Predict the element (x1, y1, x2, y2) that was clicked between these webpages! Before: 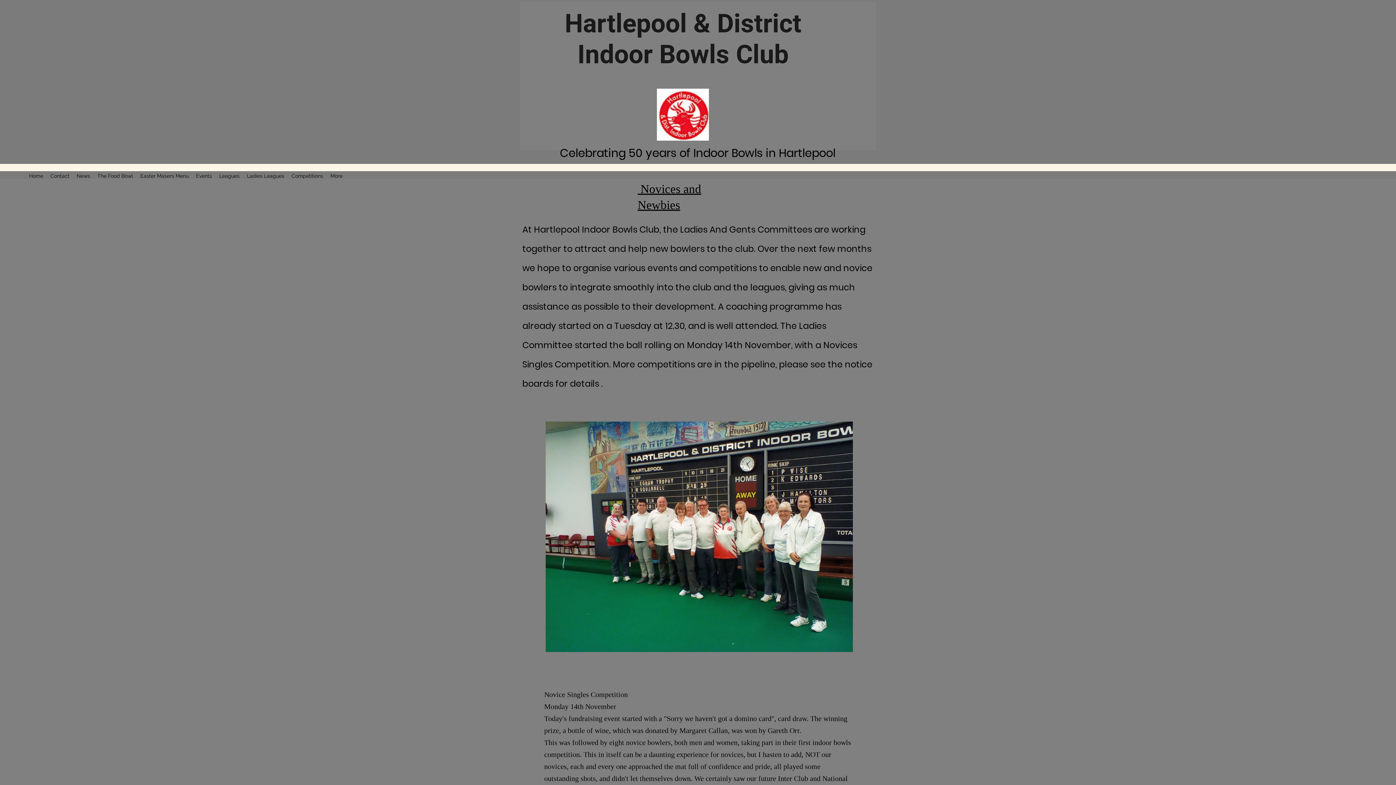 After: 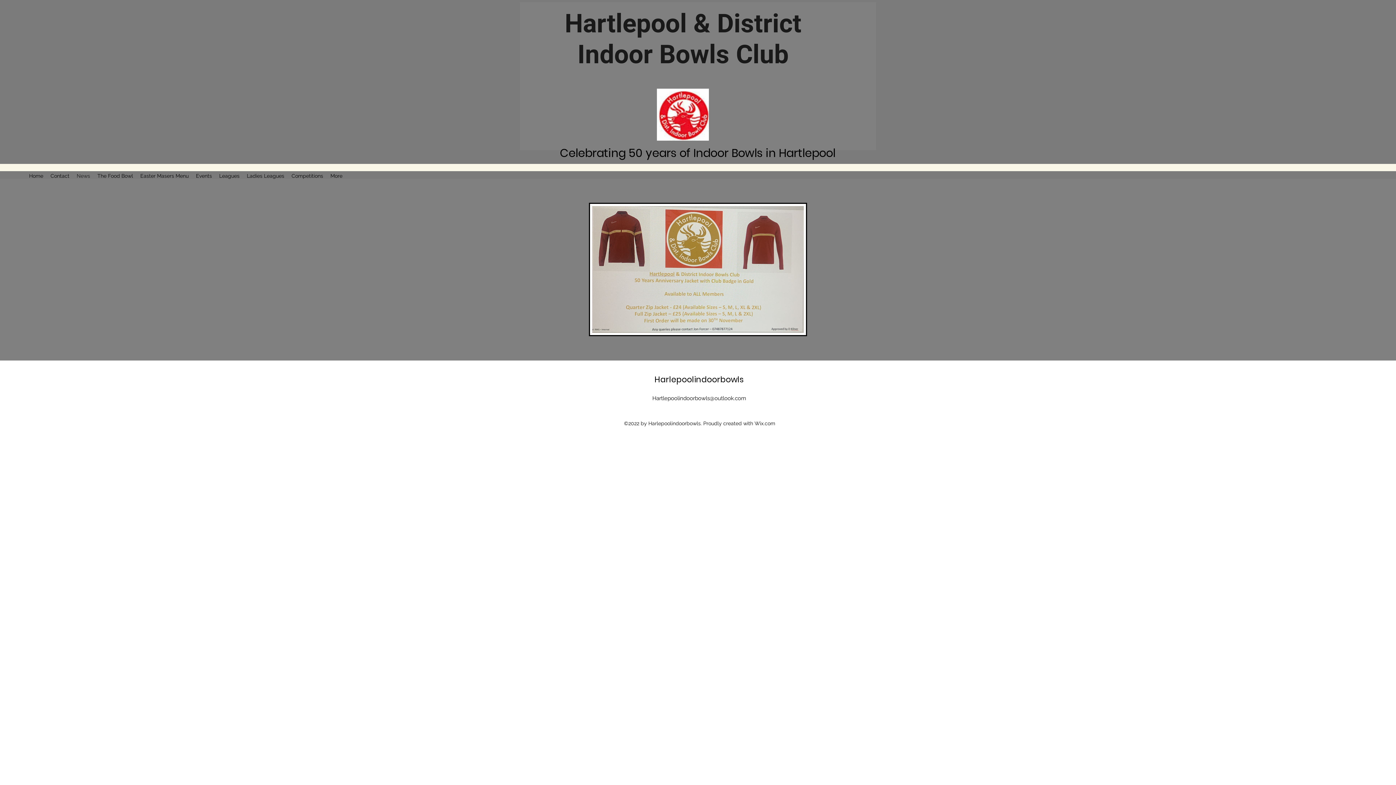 Action: label: News bbox: (73, 170, 93, 181)